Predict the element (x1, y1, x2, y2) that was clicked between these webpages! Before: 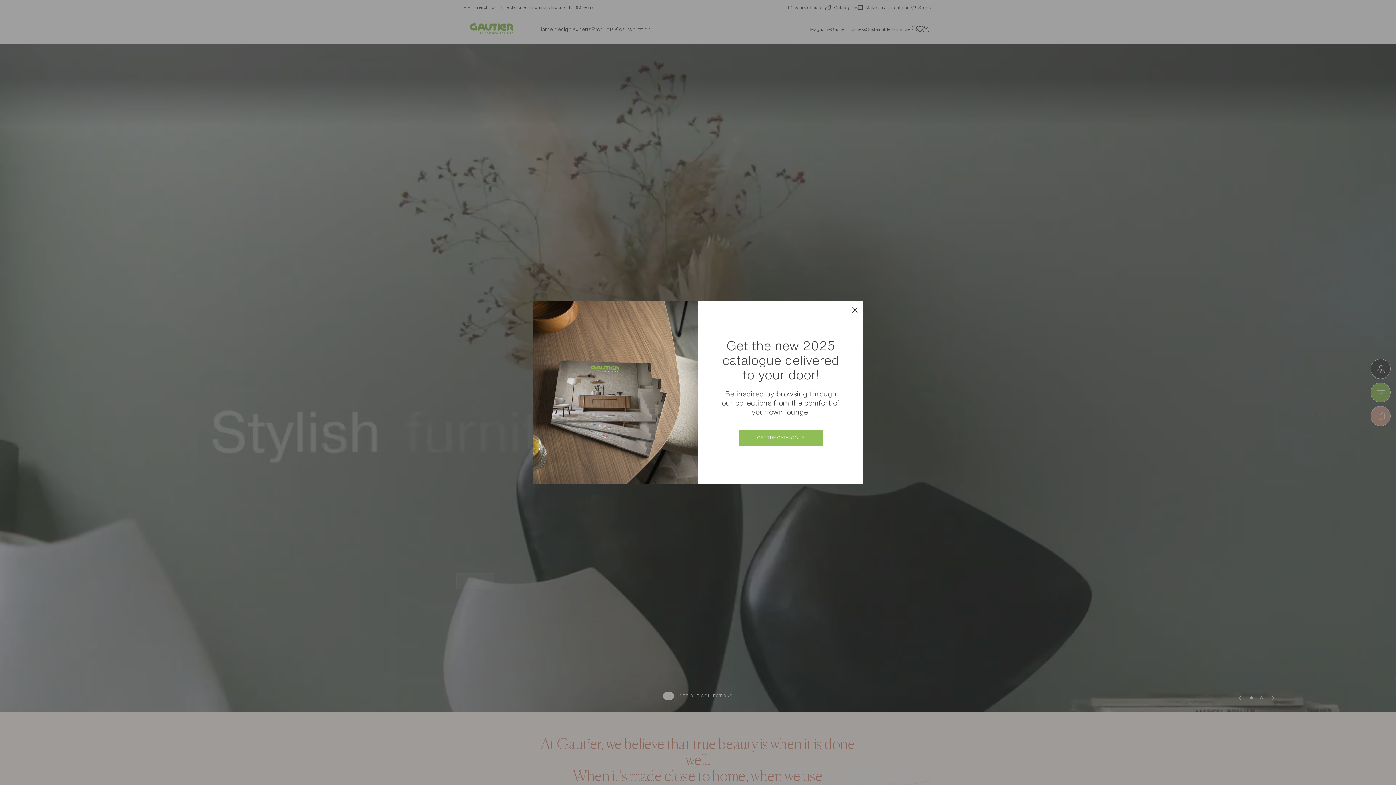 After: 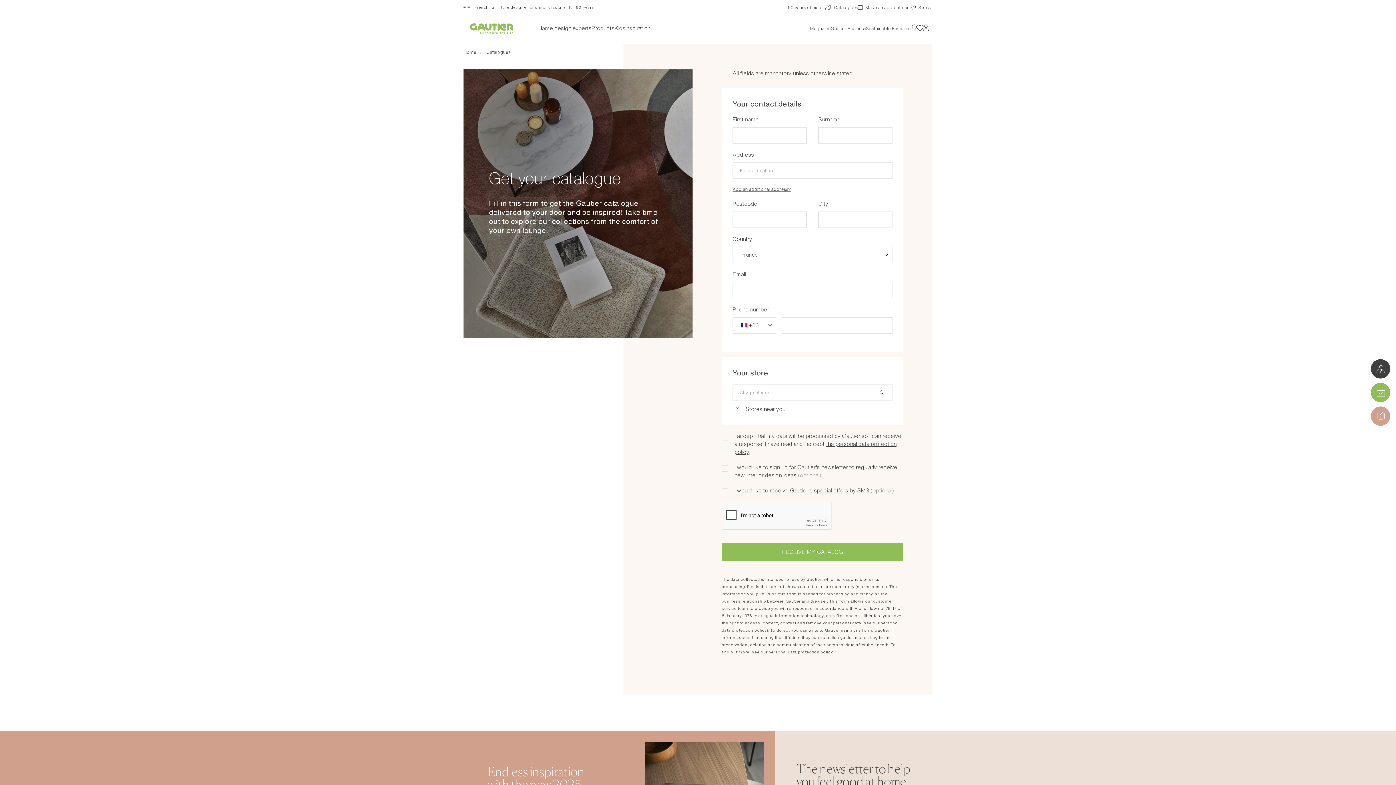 Action: bbox: (738, 430, 823, 446) label: GET THE CATALOGUE